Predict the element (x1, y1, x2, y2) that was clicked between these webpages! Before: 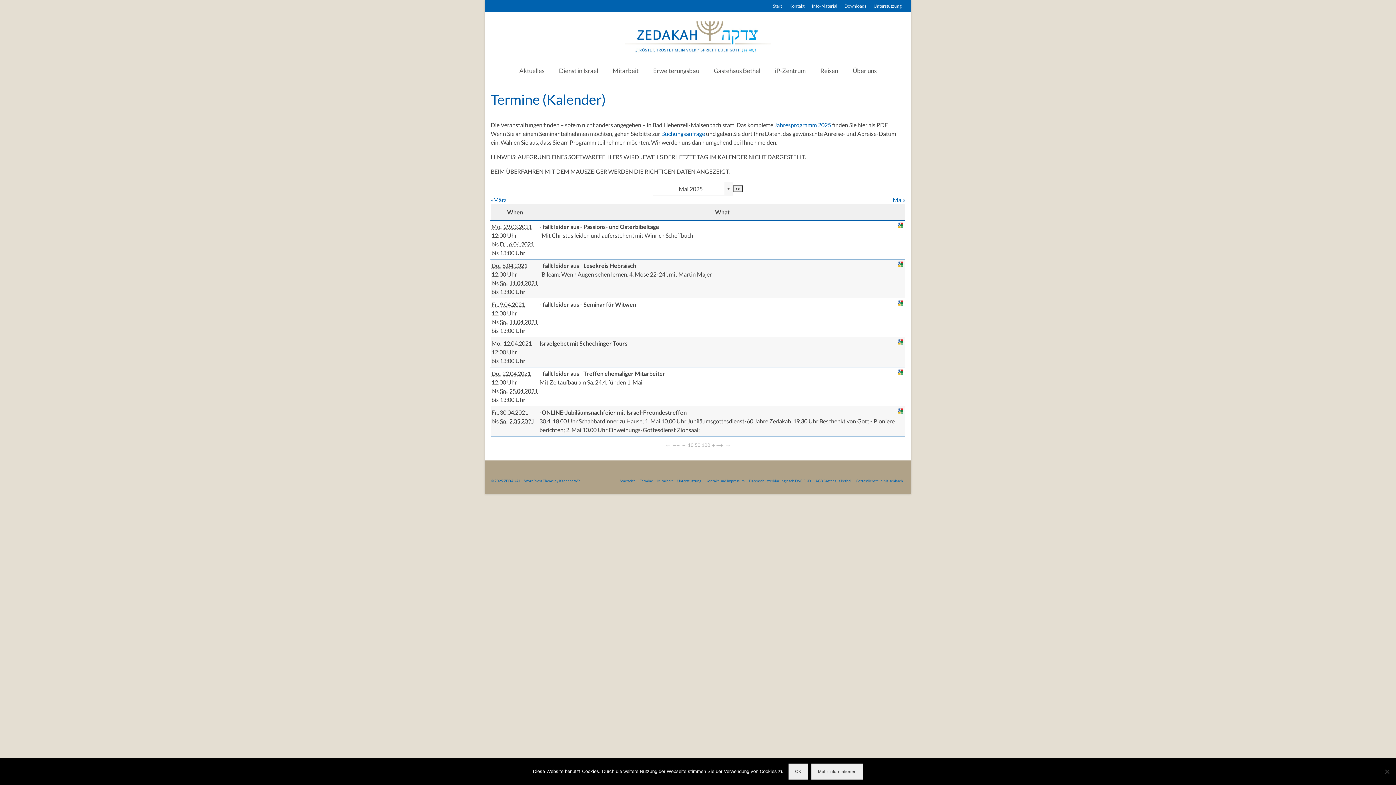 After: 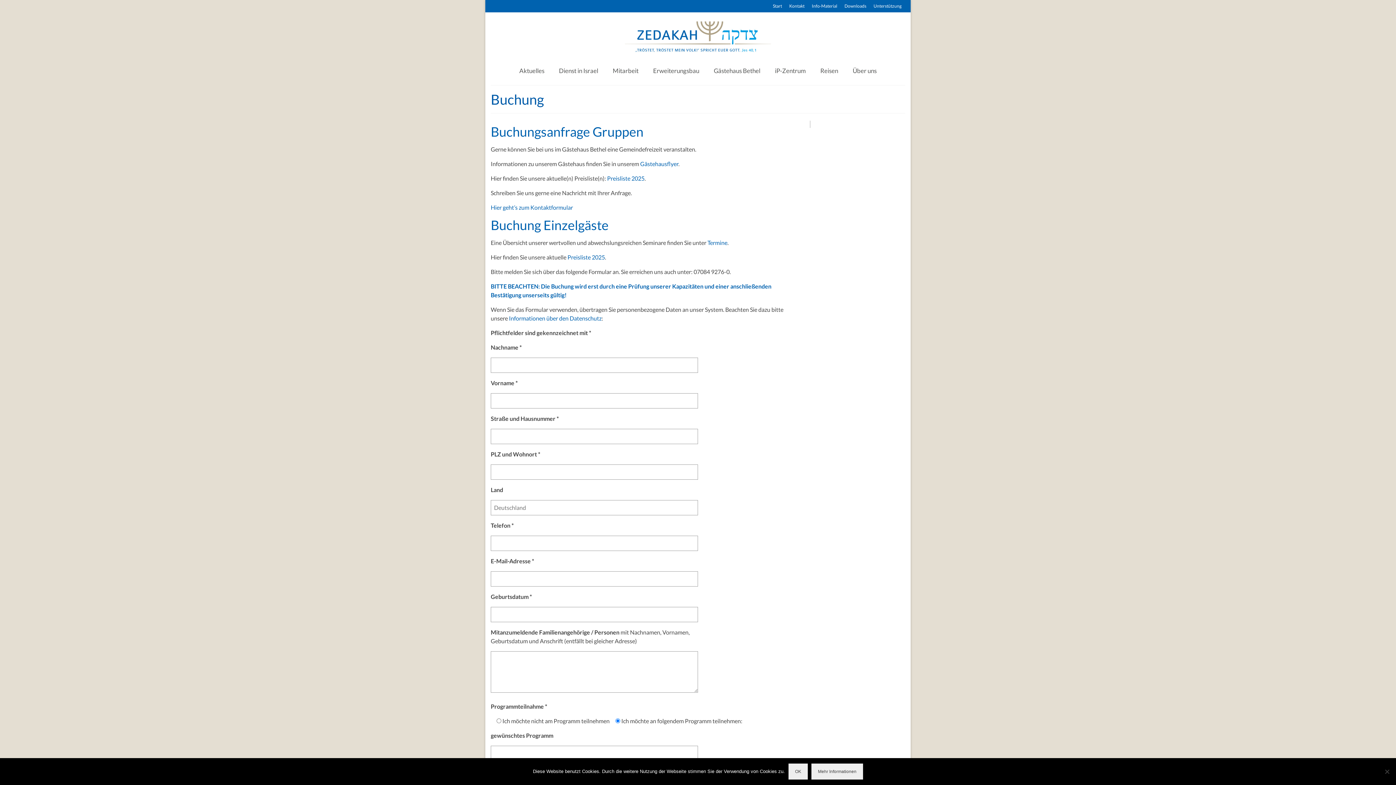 Action: bbox: (661, 130, 705, 137) label: Buchungsanfrage